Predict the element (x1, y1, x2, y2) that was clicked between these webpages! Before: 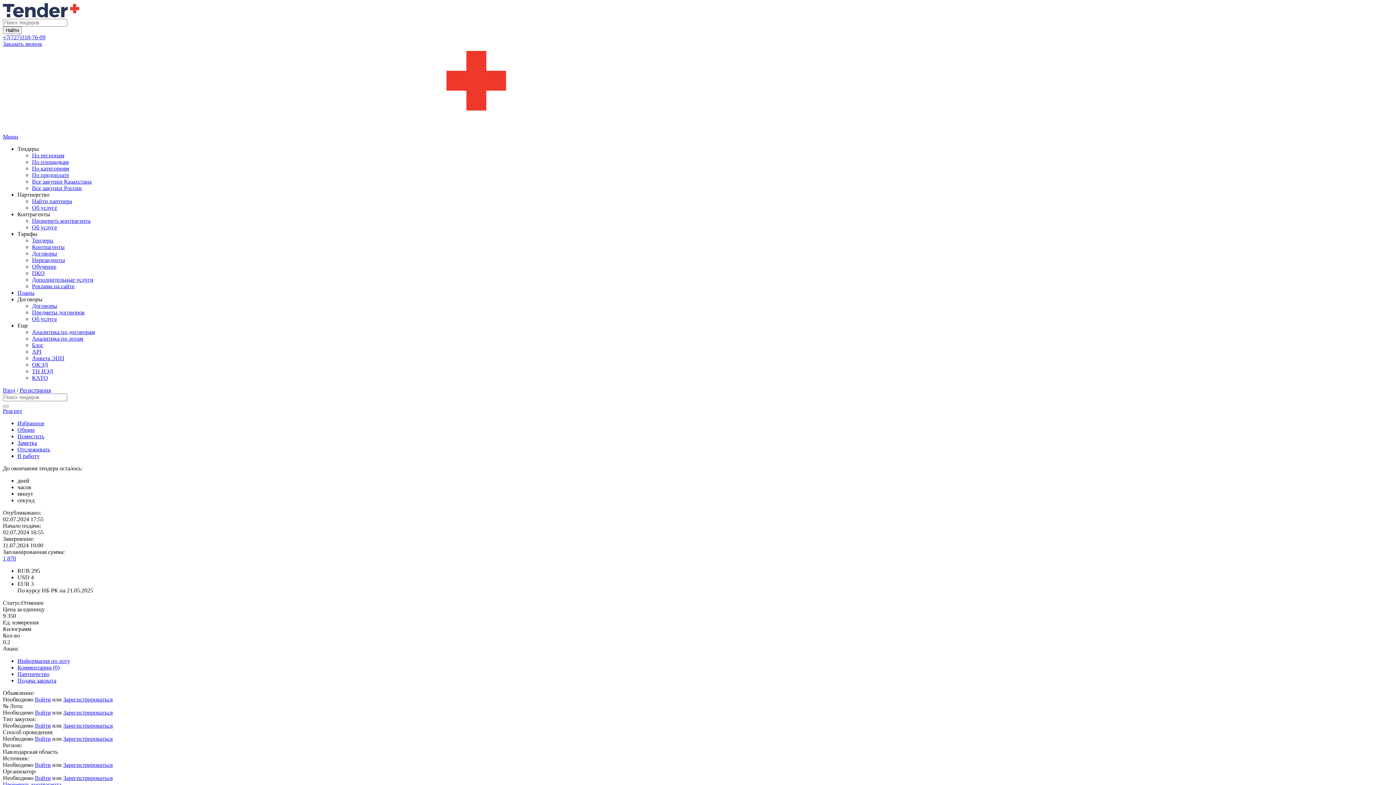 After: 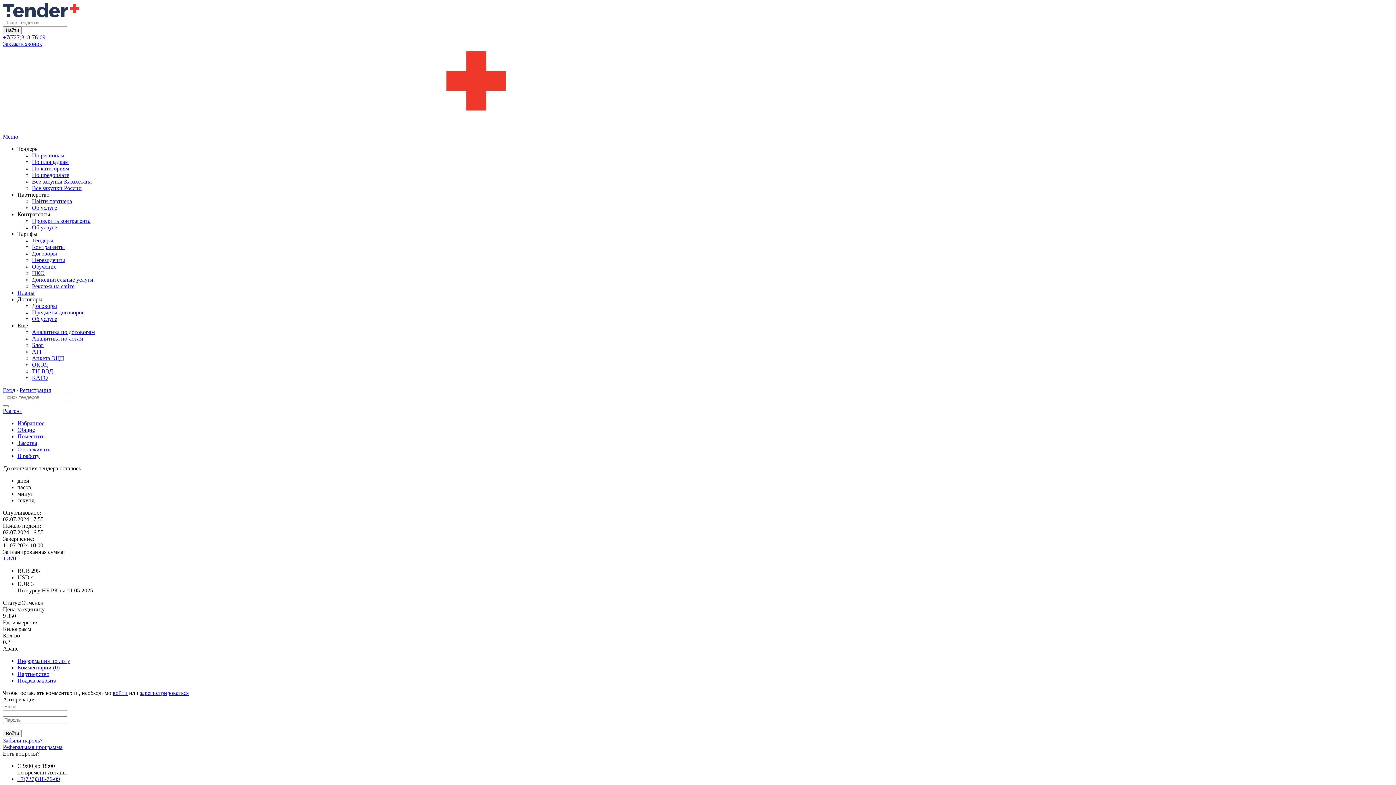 Action: label: Комментарии (0) bbox: (17, 664, 59, 671)